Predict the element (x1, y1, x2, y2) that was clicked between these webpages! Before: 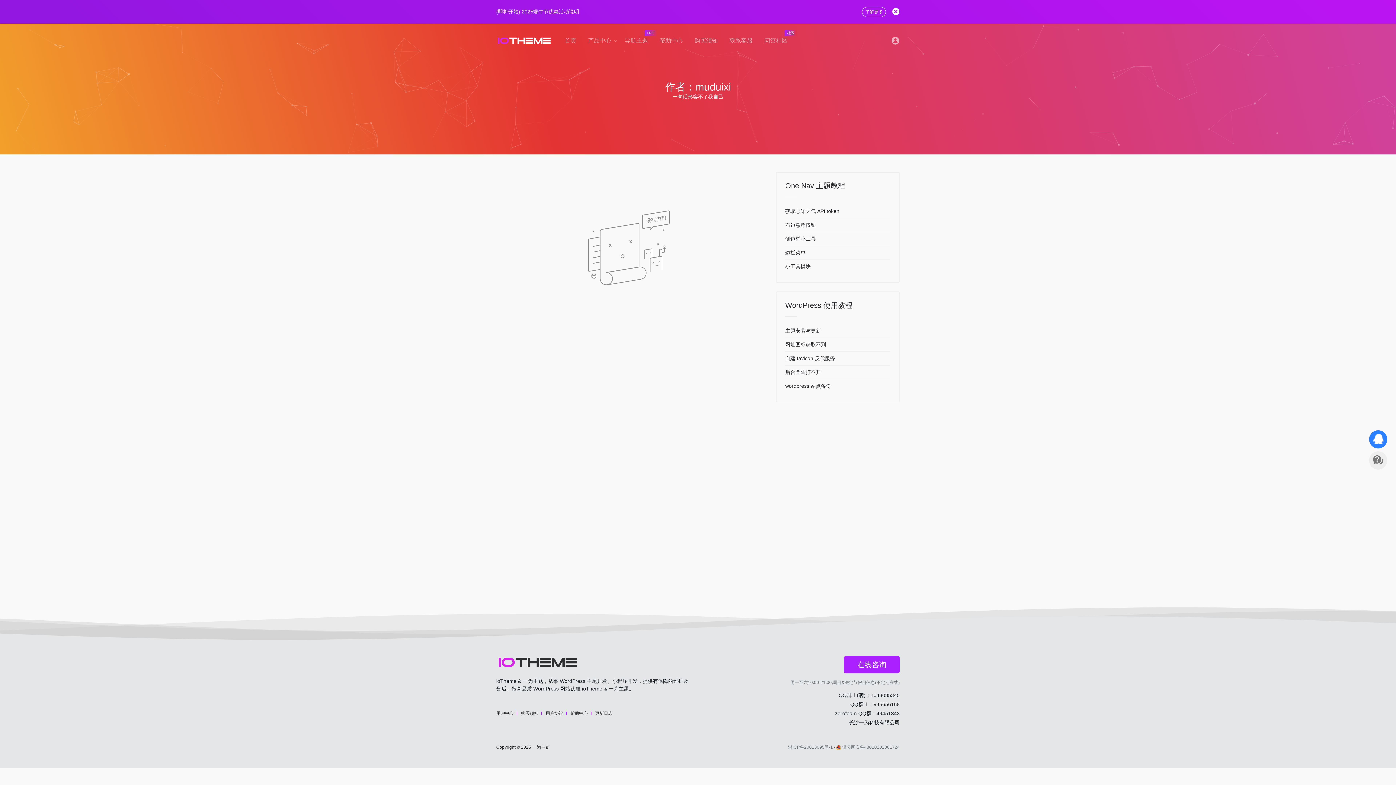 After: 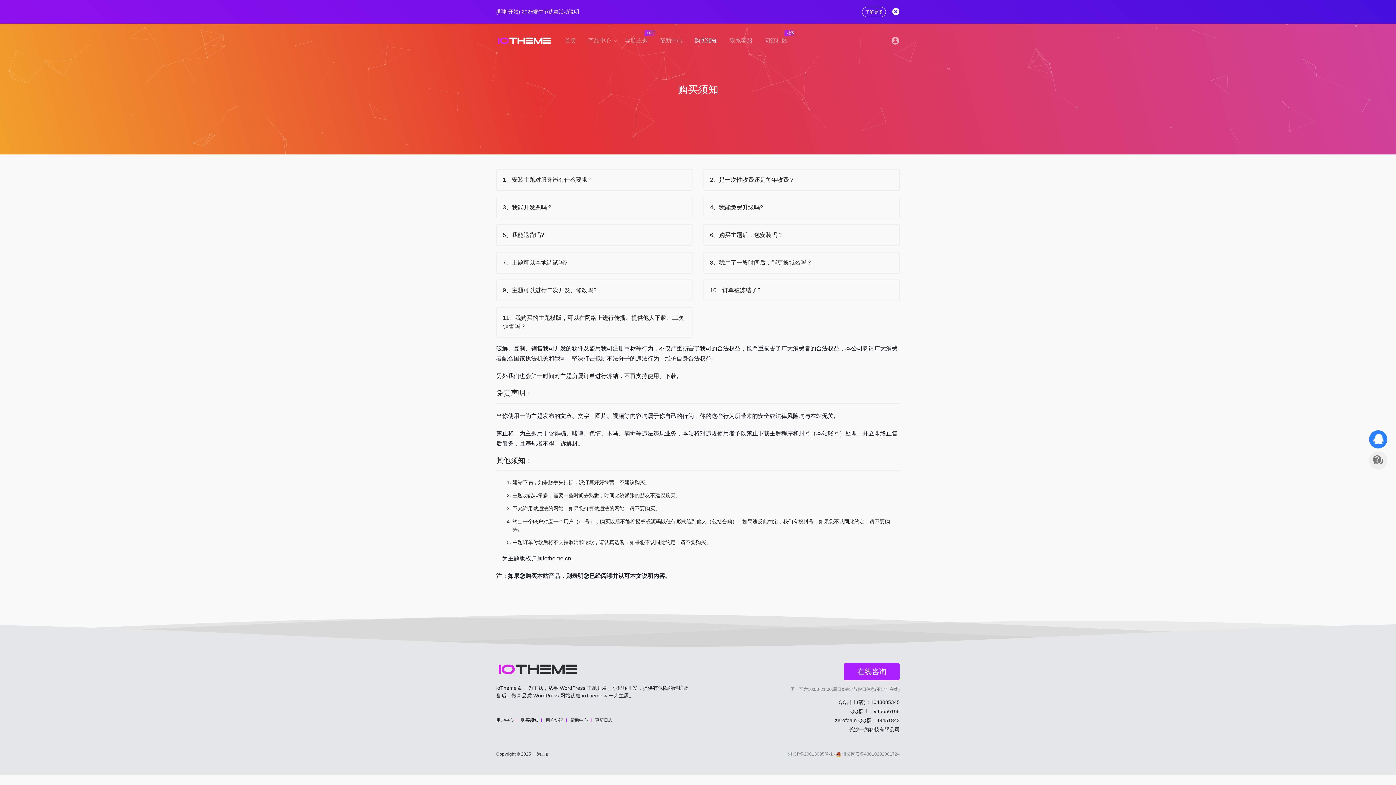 Action: bbox: (688, 33, 723, 48) label: 购买须知